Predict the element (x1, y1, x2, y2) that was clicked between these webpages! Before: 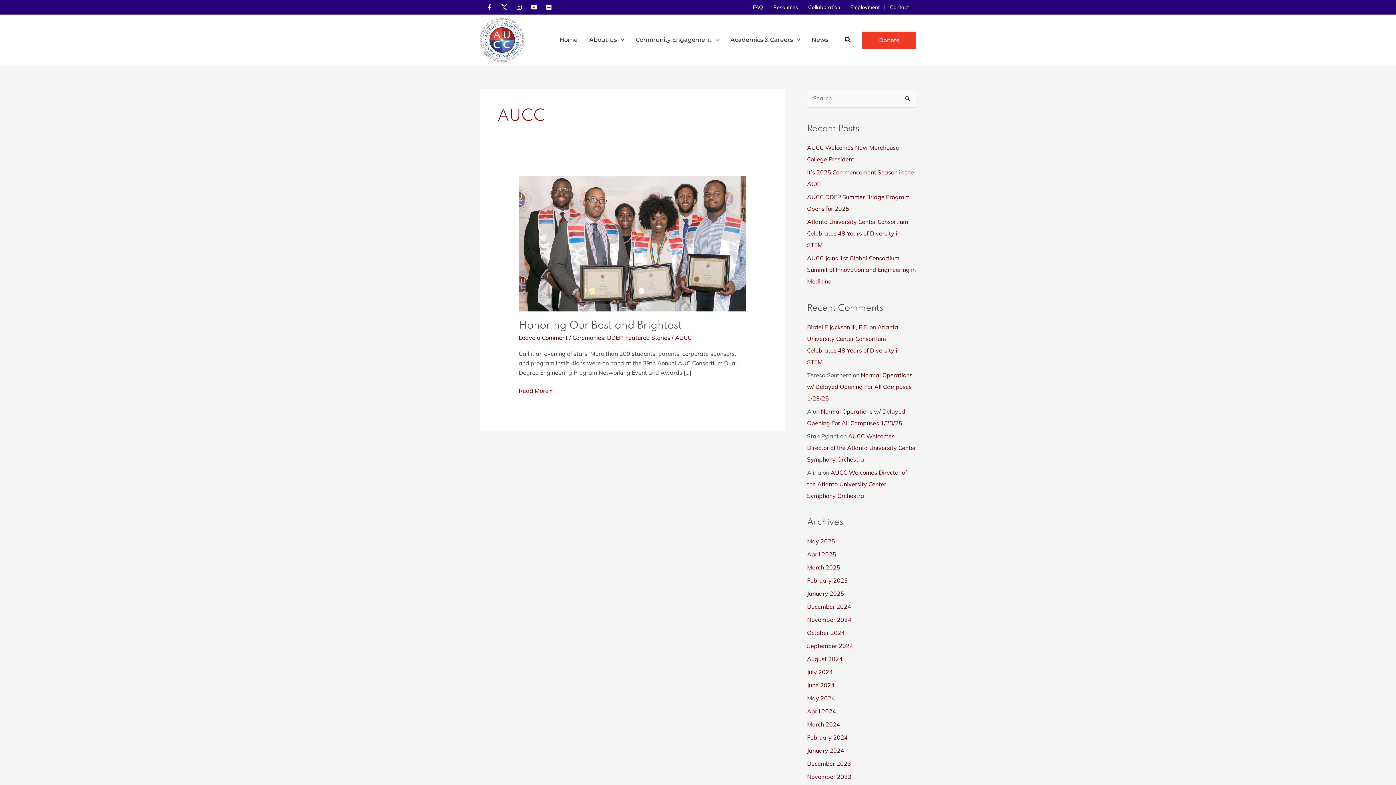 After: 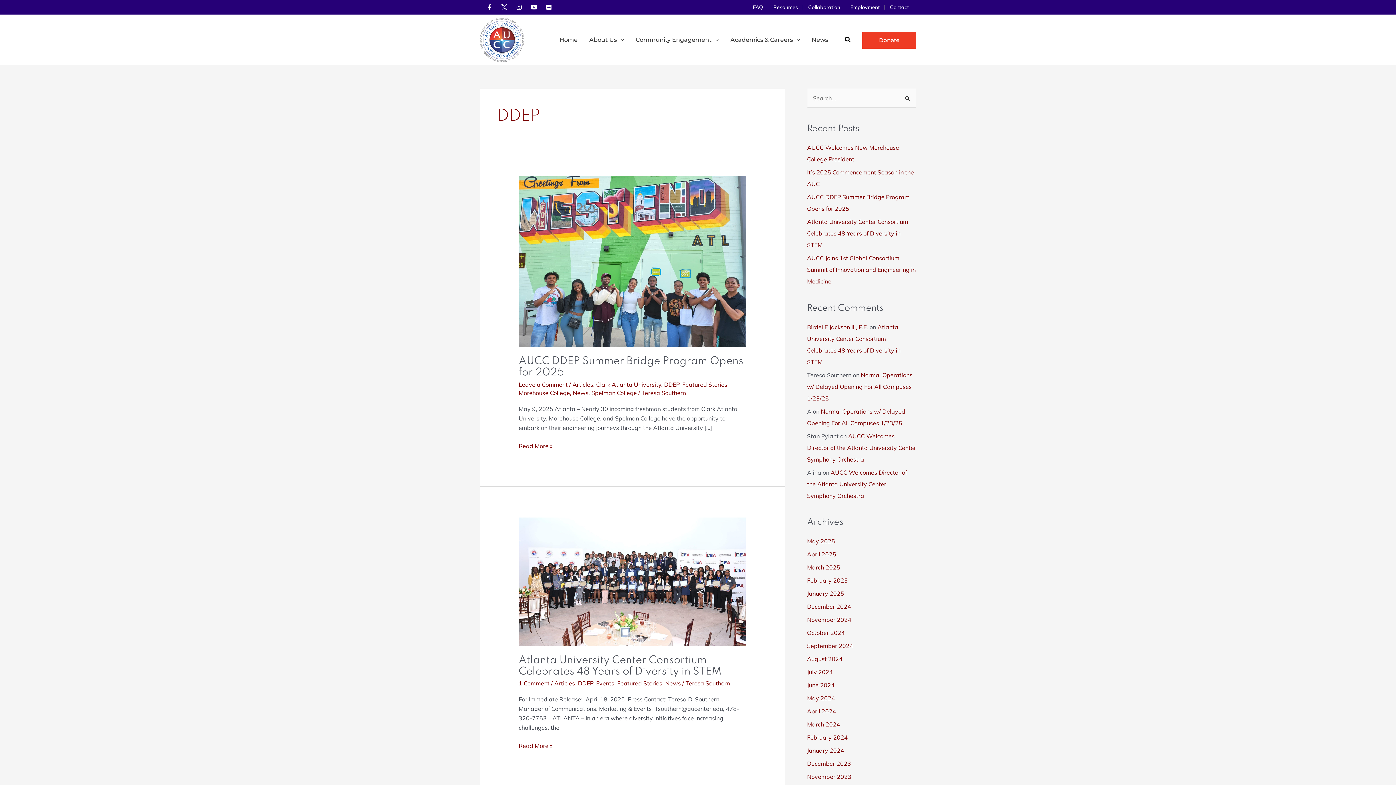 Action: label: DDEP bbox: (607, 334, 622, 341)